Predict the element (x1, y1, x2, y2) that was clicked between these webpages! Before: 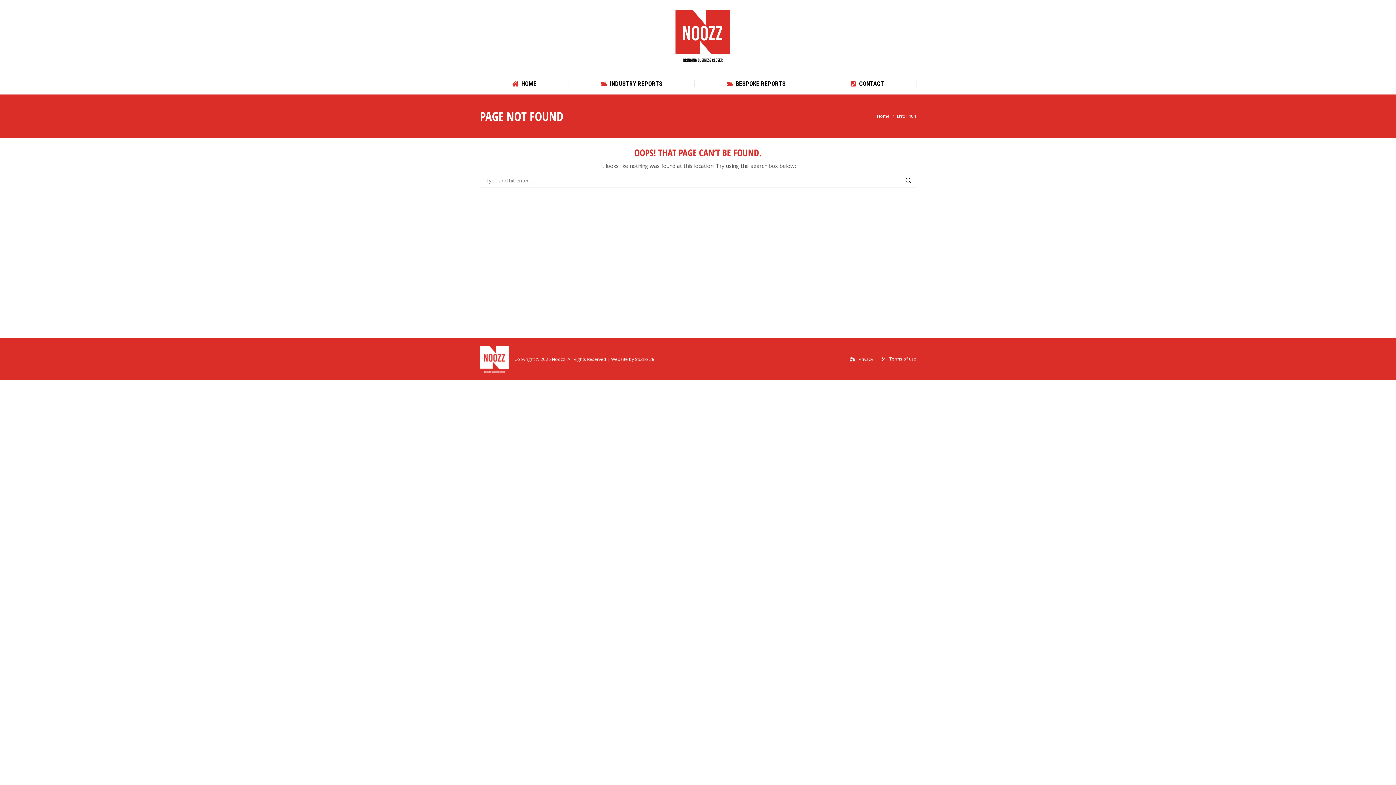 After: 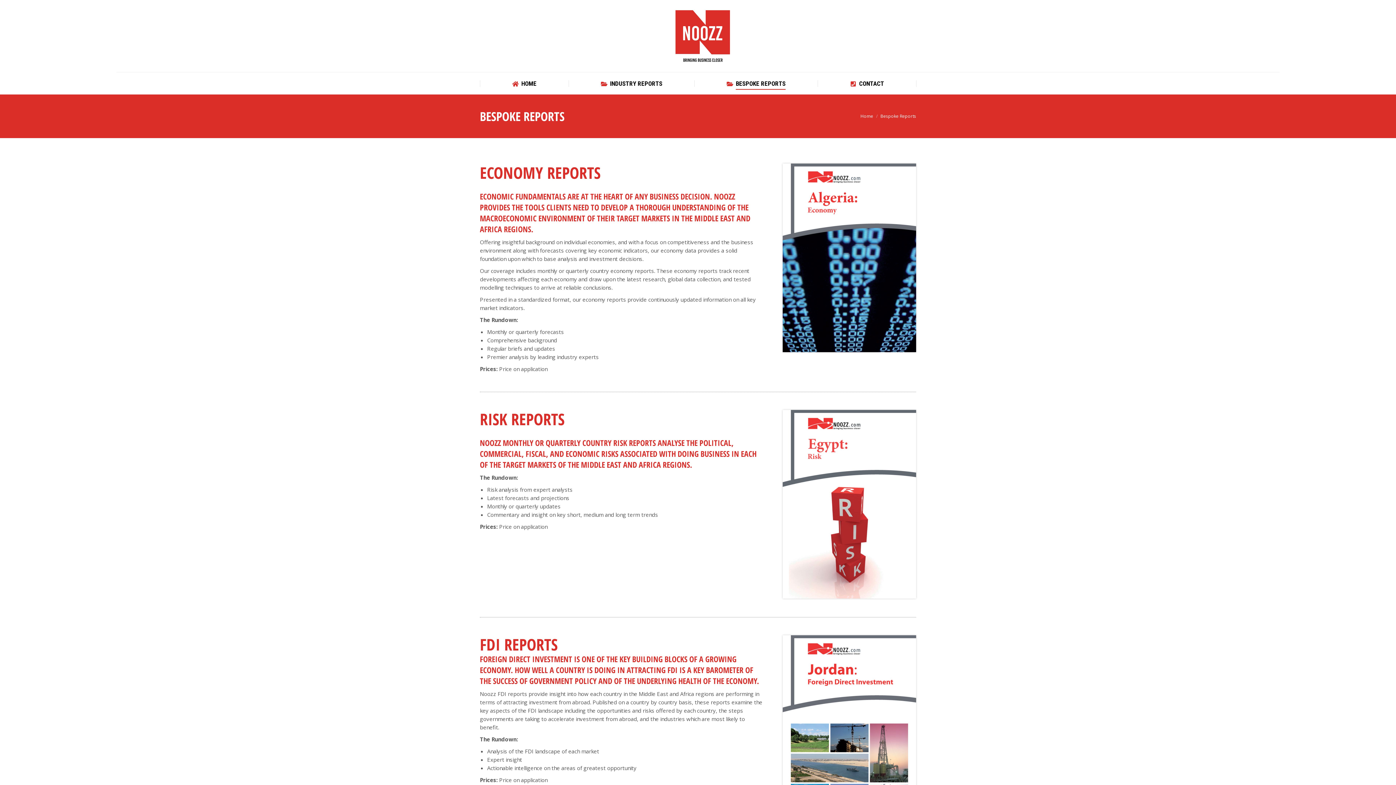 Action: label: BESPOKE REPORTS bbox: (726, 78, 785, 89)